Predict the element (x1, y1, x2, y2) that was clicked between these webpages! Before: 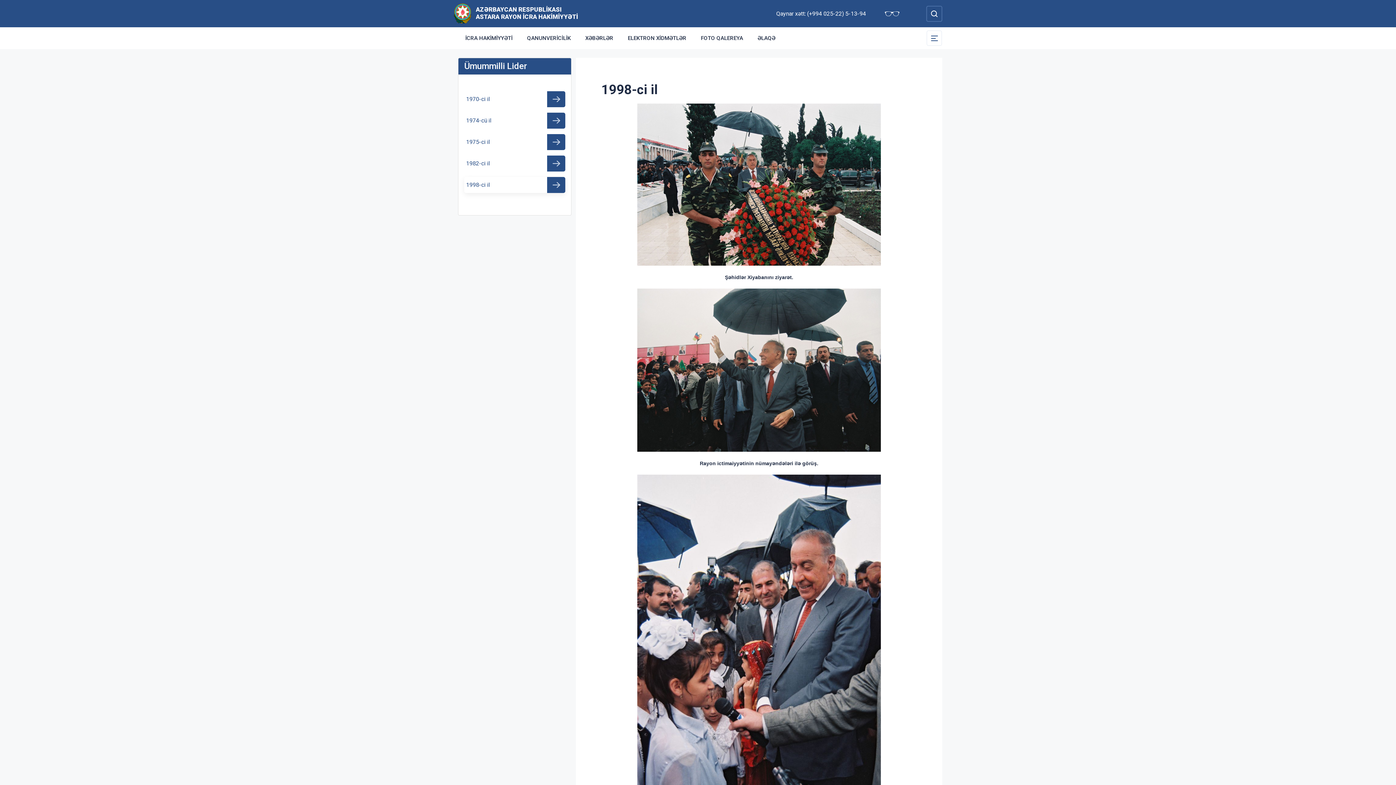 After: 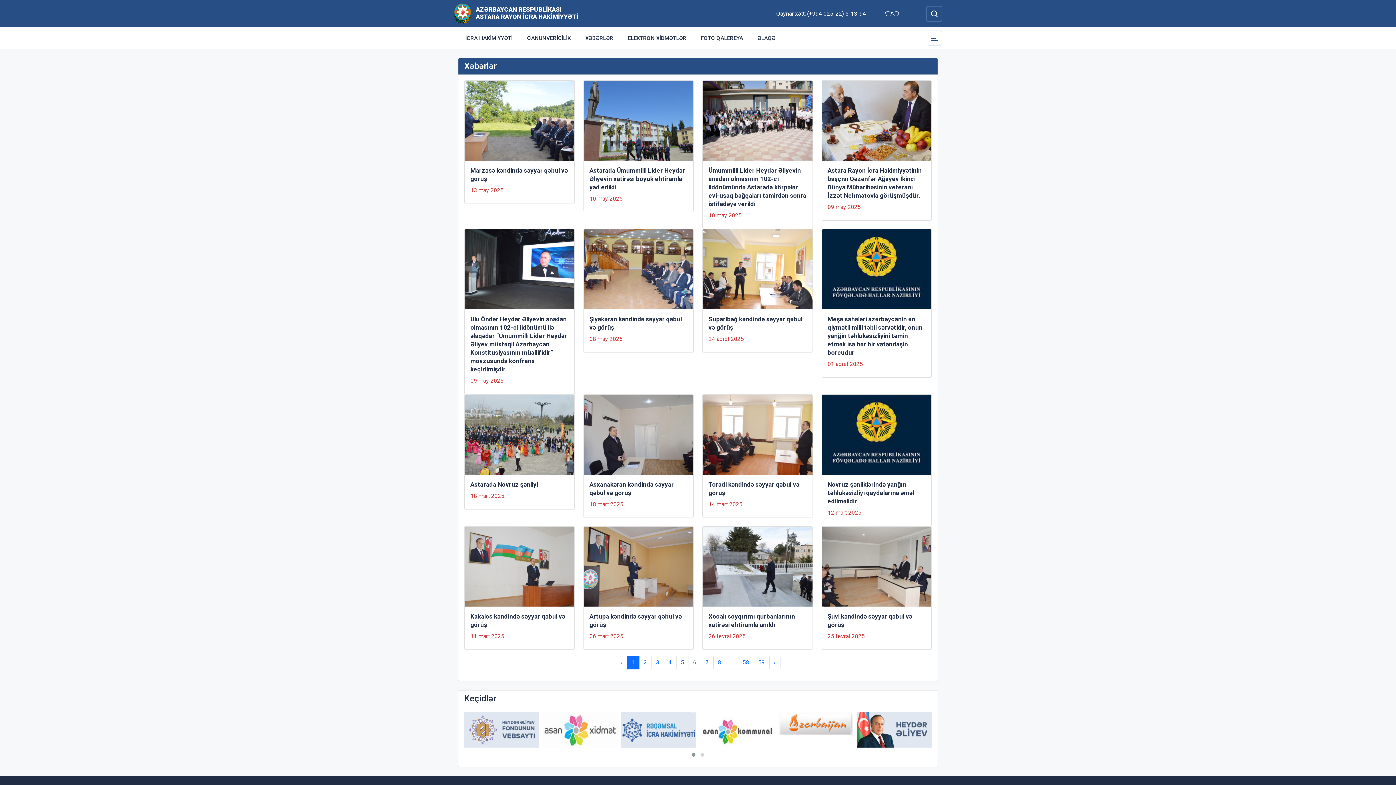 Action: label: XƏBƏRLƏR bbox: (578, 27, 620, 49)